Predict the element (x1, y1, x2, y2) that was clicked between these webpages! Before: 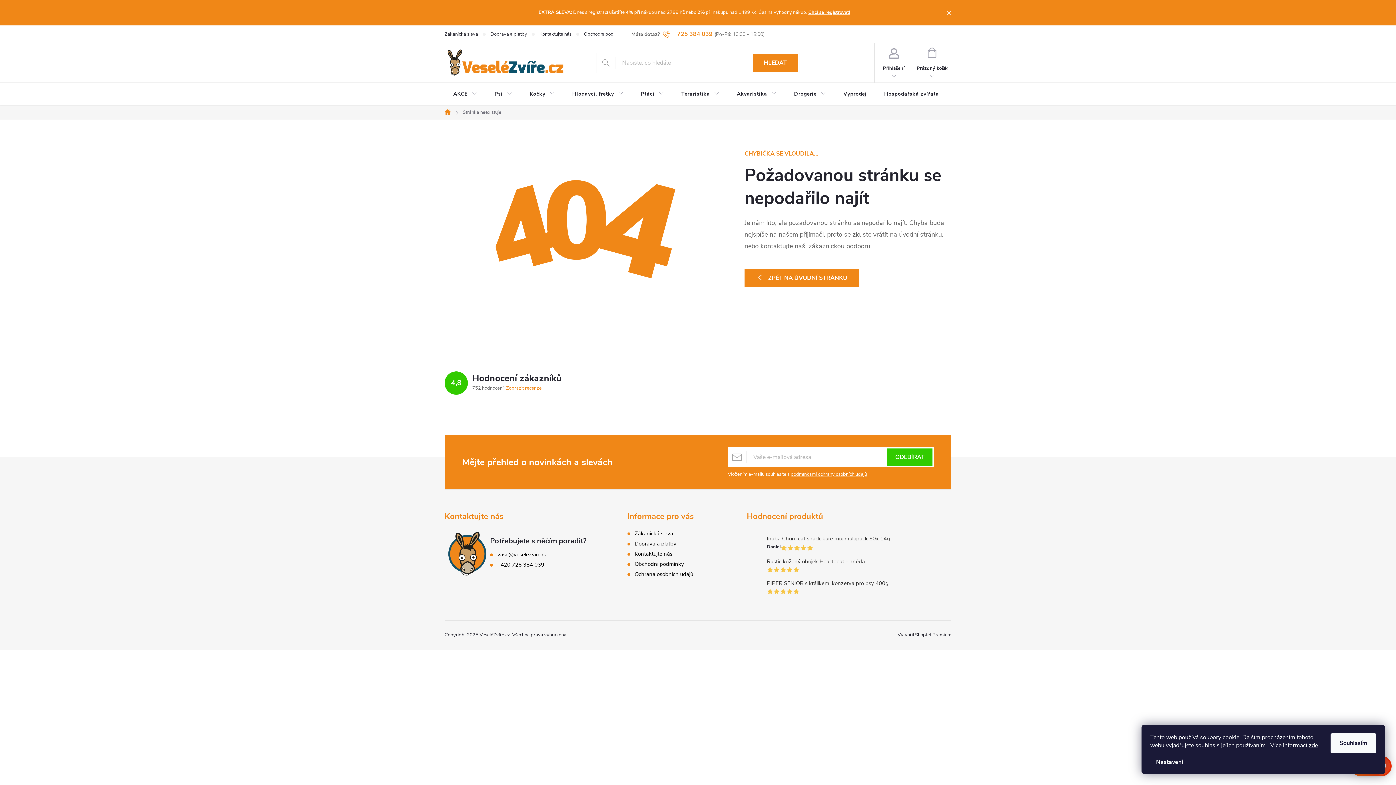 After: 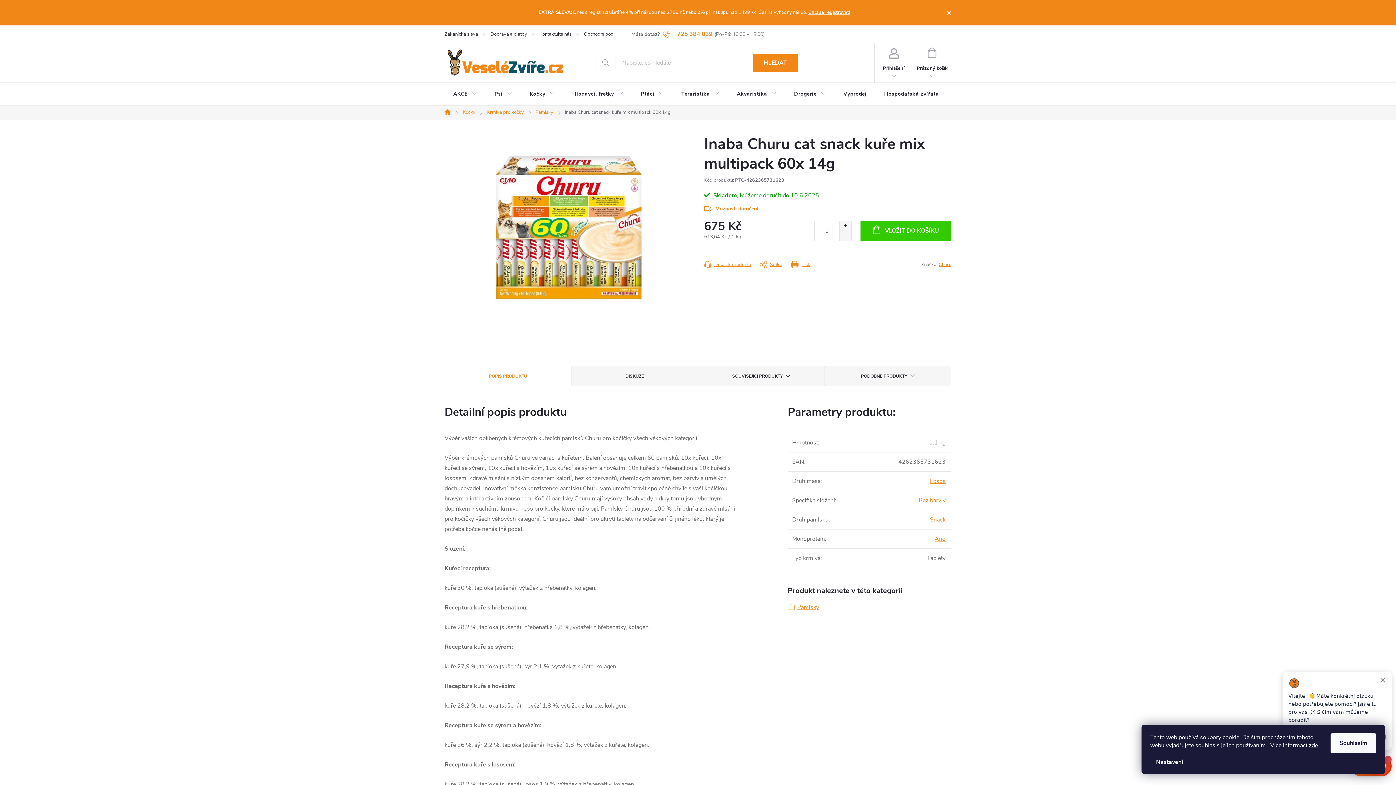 Action: bbox: (747, 533, 929, 553) label: Inaba Churu cat snack kuře mix multipack 60x 14g
Daniel